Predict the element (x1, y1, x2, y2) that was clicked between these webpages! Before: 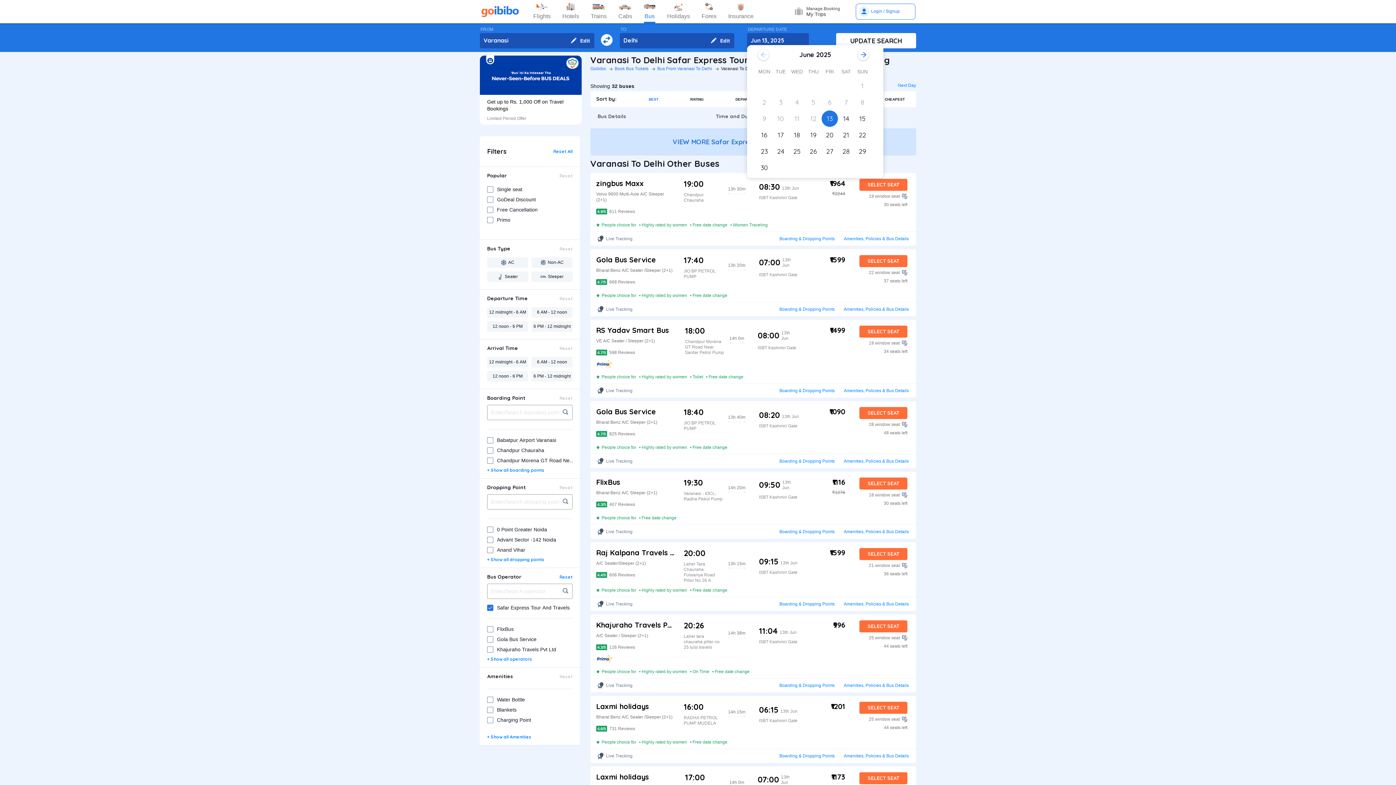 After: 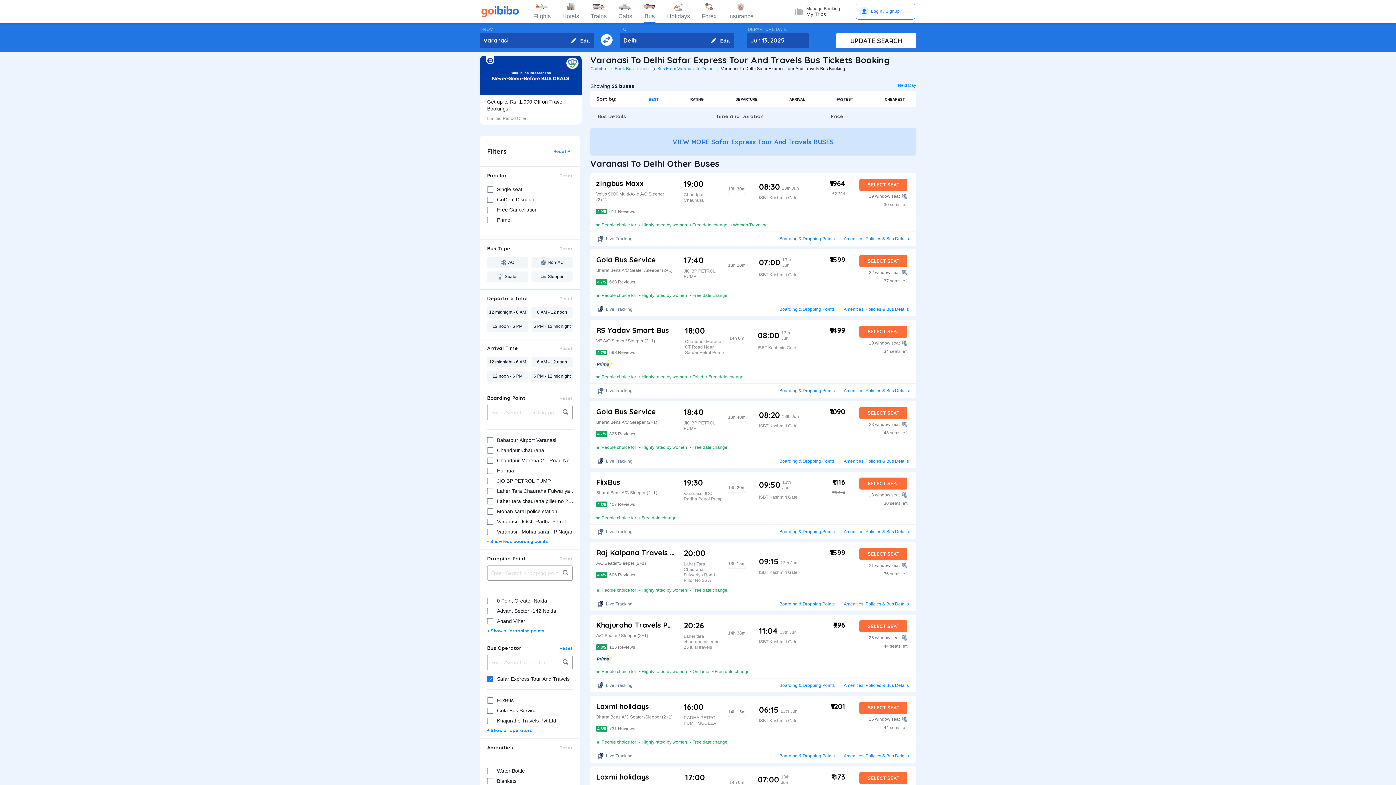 Action: label: + Show all boarding points bbox: (487, 467, 544, 473)